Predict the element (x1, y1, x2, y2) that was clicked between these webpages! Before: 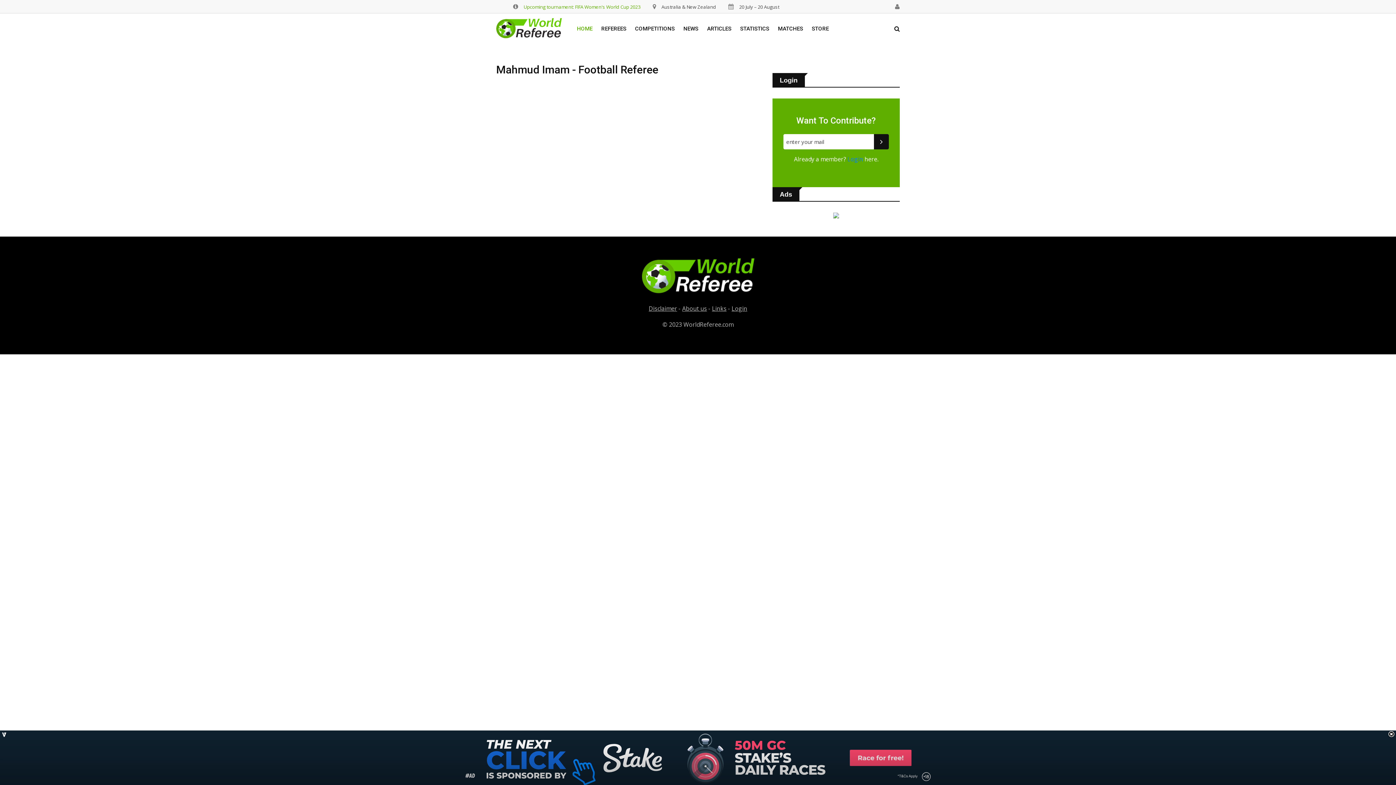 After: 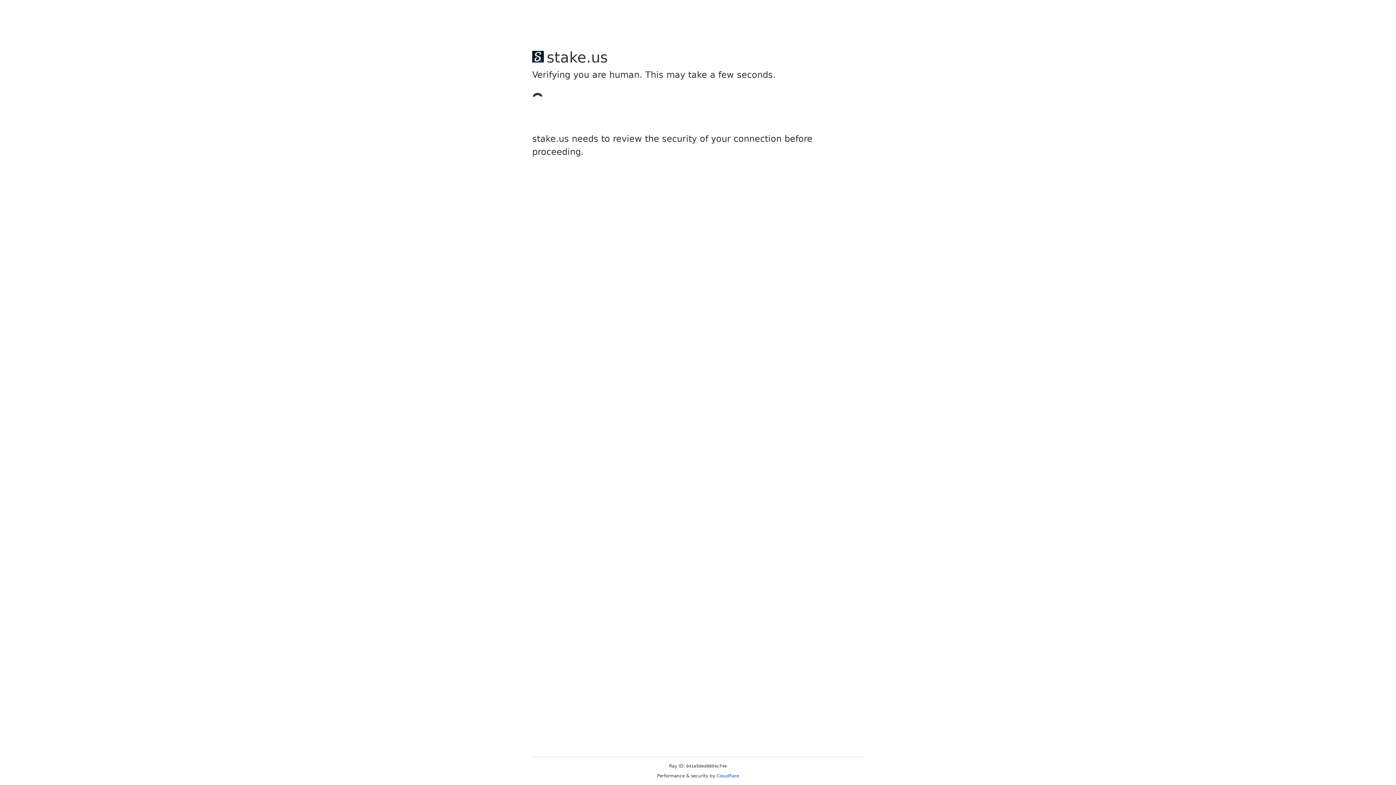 Action: label: REFEREES bbox: (597, 13, 630, 44)